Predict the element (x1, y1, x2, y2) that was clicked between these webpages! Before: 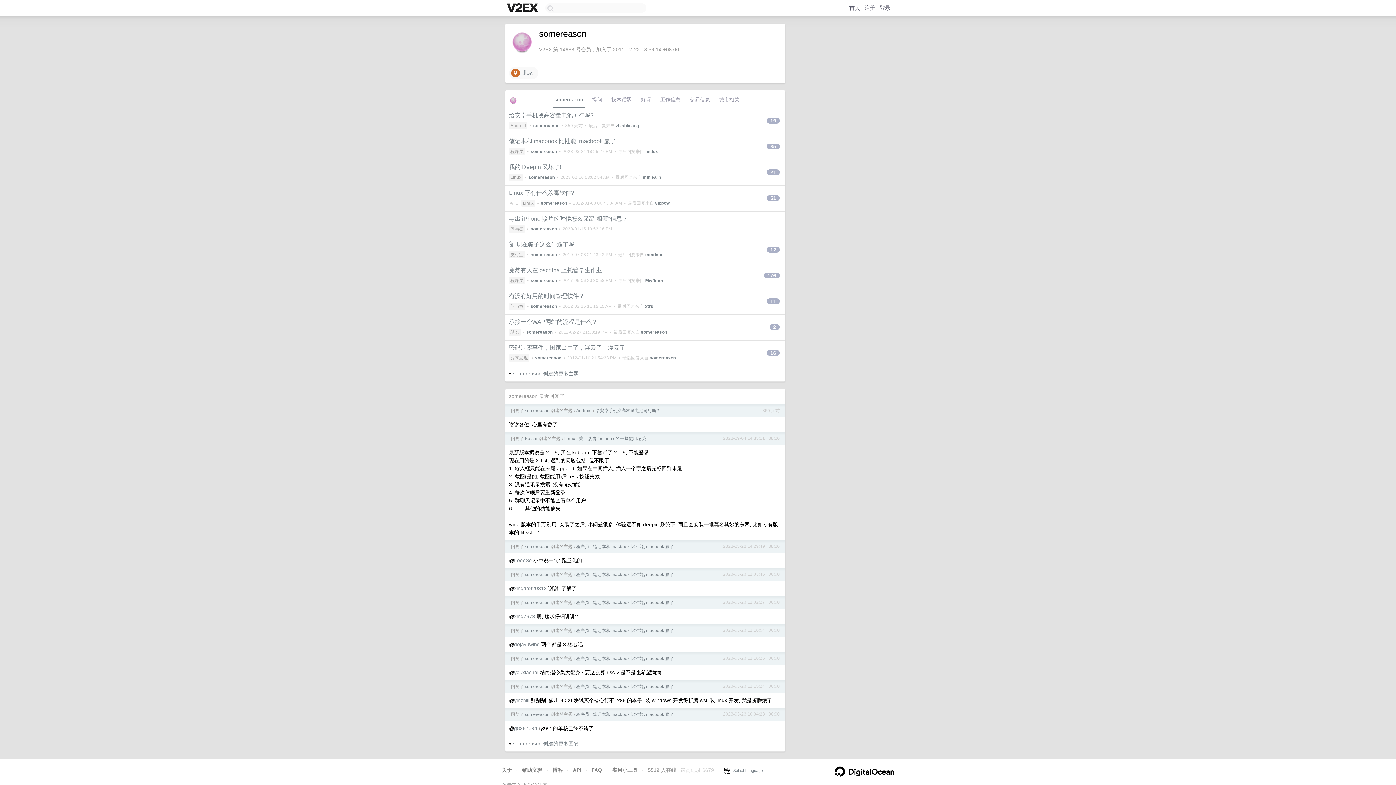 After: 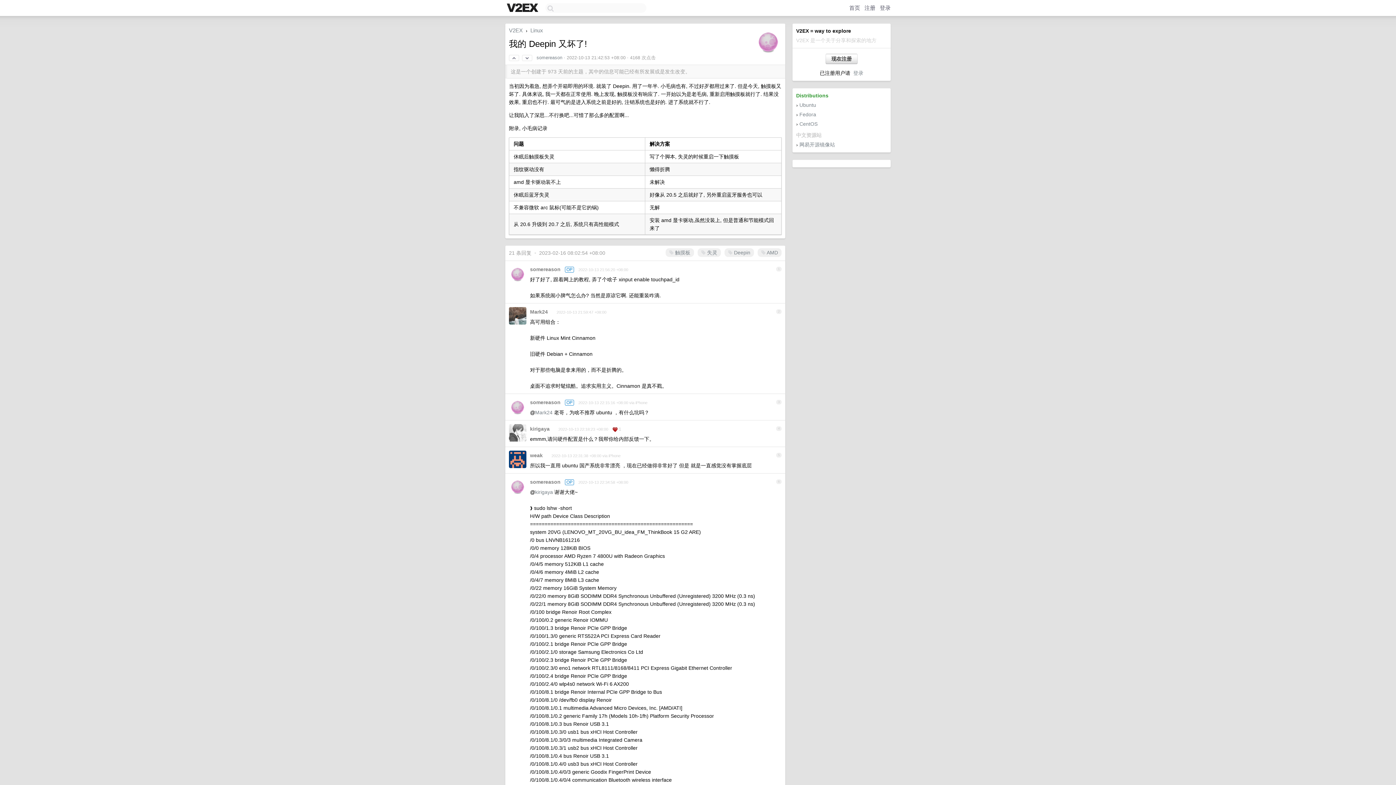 Action: label: 我的 Deepin 又坏了! bbox: (509, 164, 561, 170)